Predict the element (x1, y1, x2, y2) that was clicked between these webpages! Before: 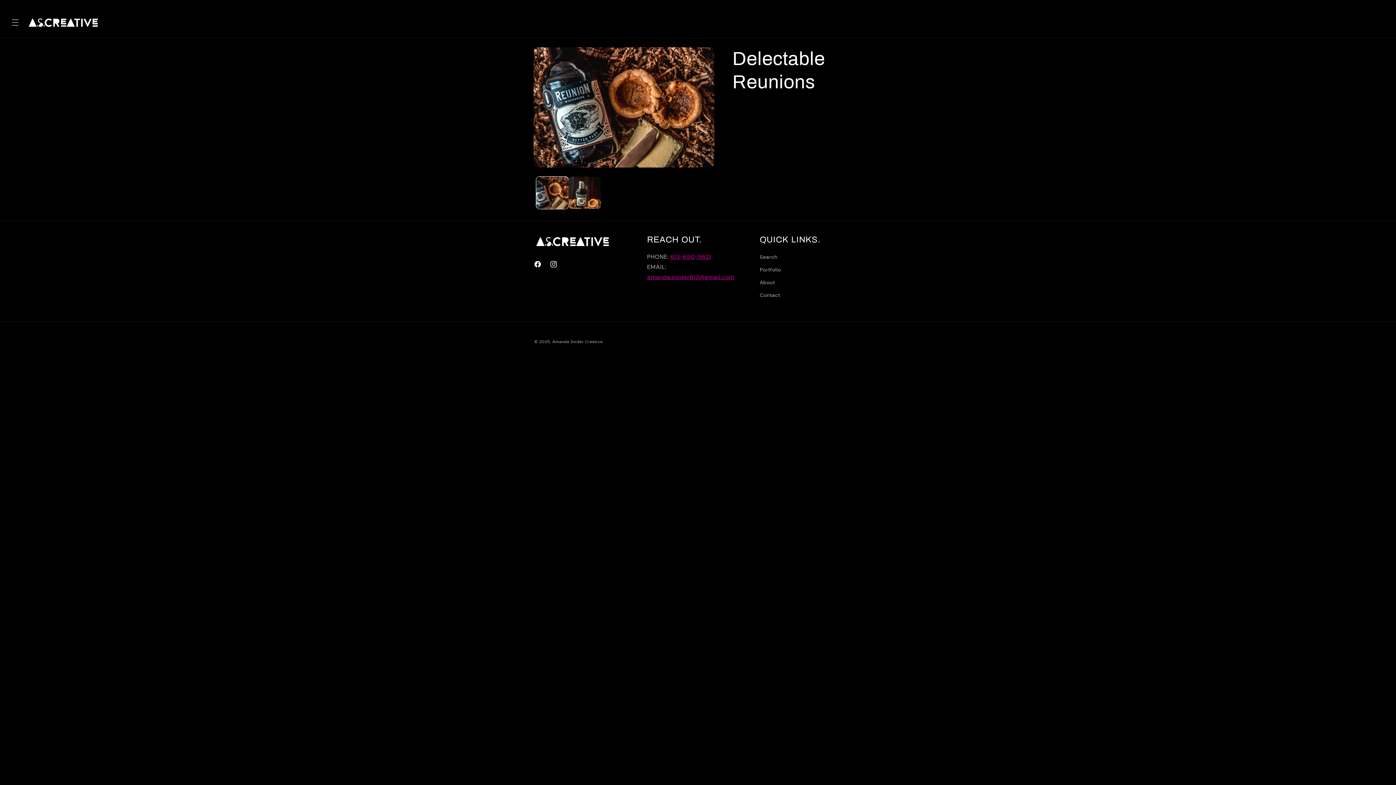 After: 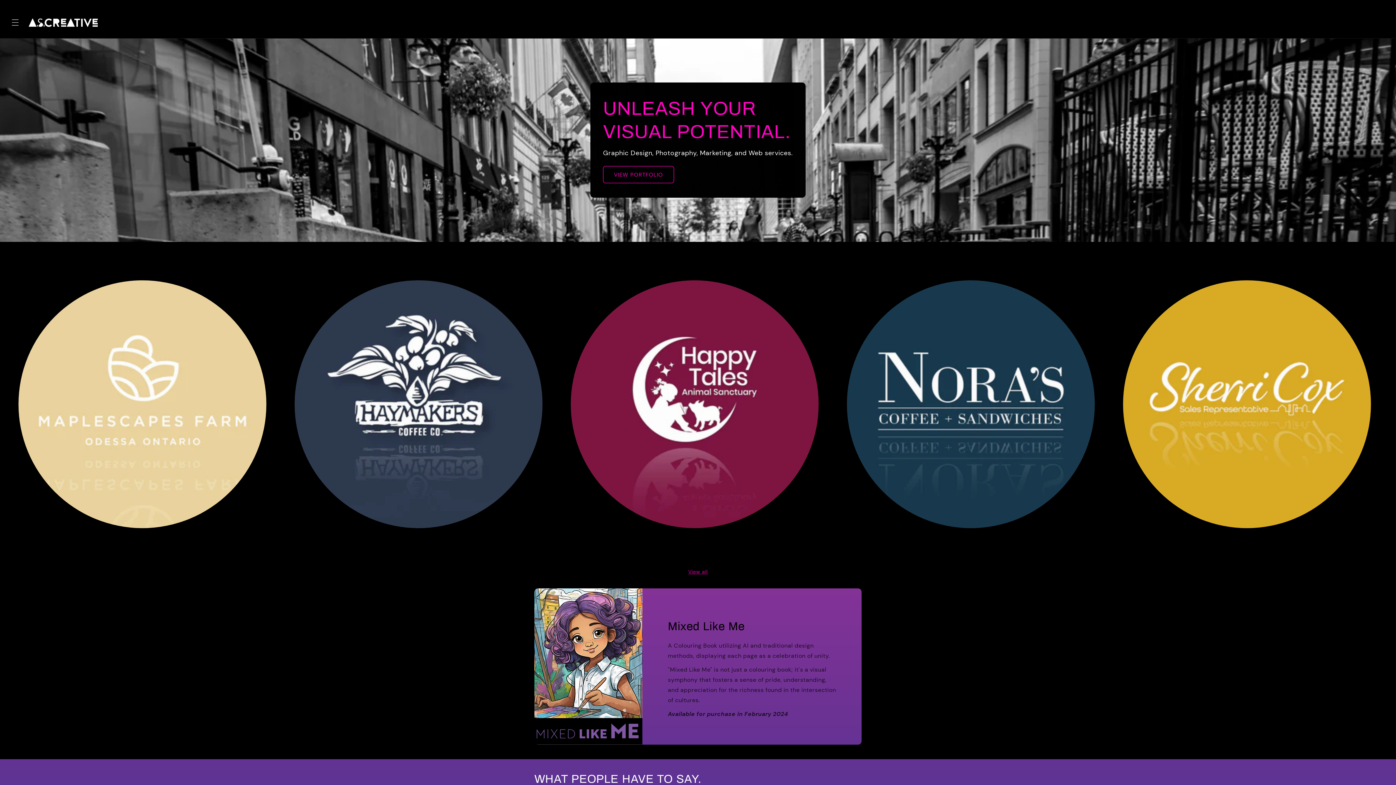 Action: label: Amanda Snider Creative bbox: (552, 339, 602, 344)